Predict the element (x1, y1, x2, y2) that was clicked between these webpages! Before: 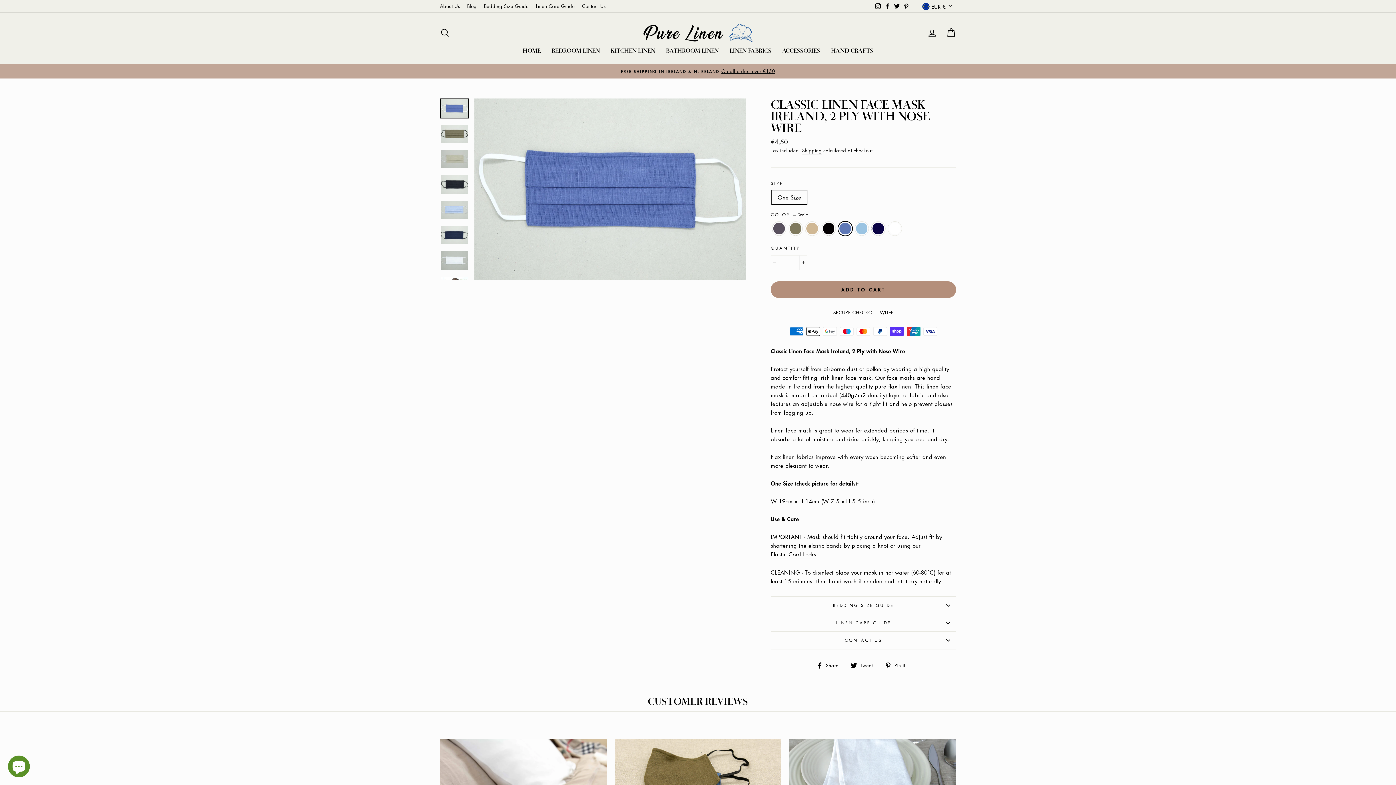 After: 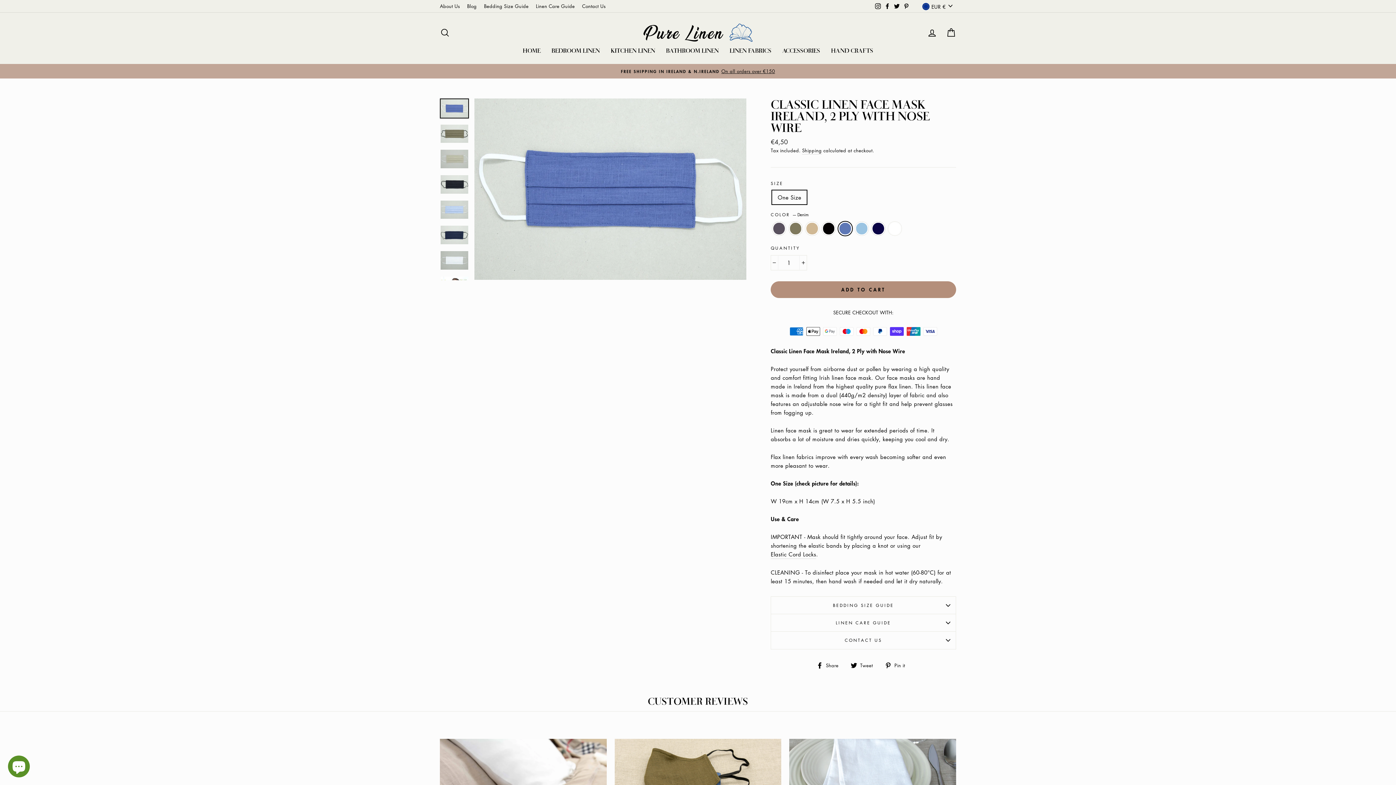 Action: bbox: (440, 99, 468, 117)